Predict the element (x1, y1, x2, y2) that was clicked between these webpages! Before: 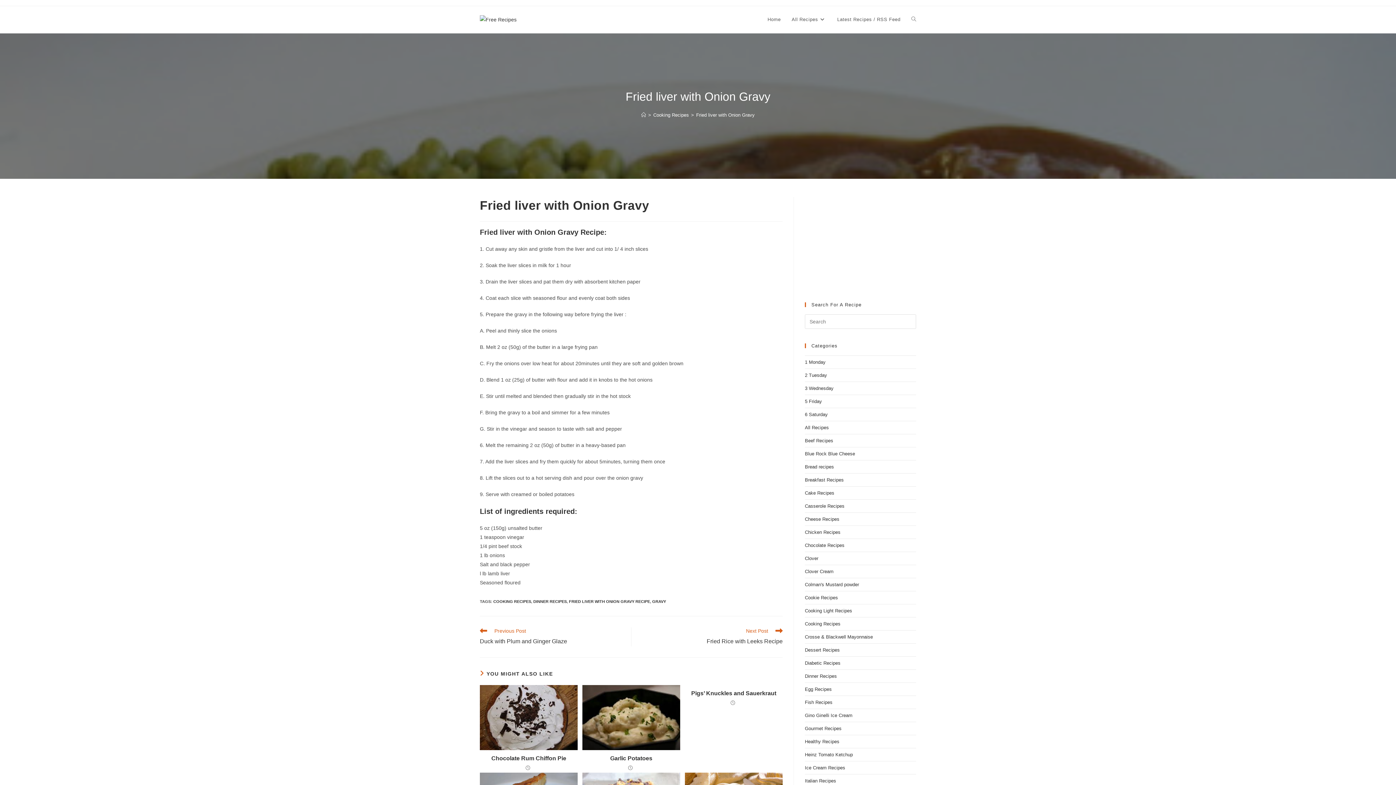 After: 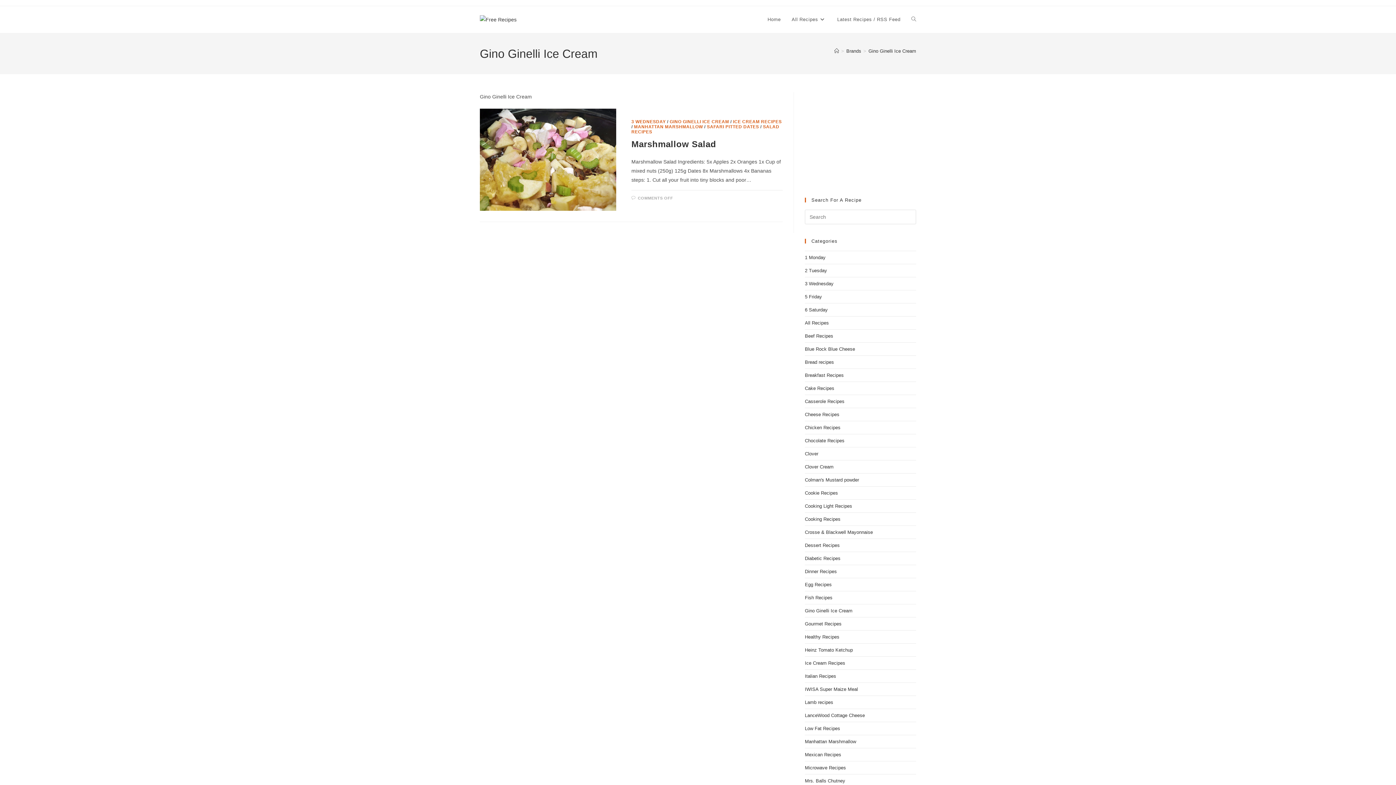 Action: bbox: (805, 713, 852, 718) label: Gino Ginelli Ice Cream